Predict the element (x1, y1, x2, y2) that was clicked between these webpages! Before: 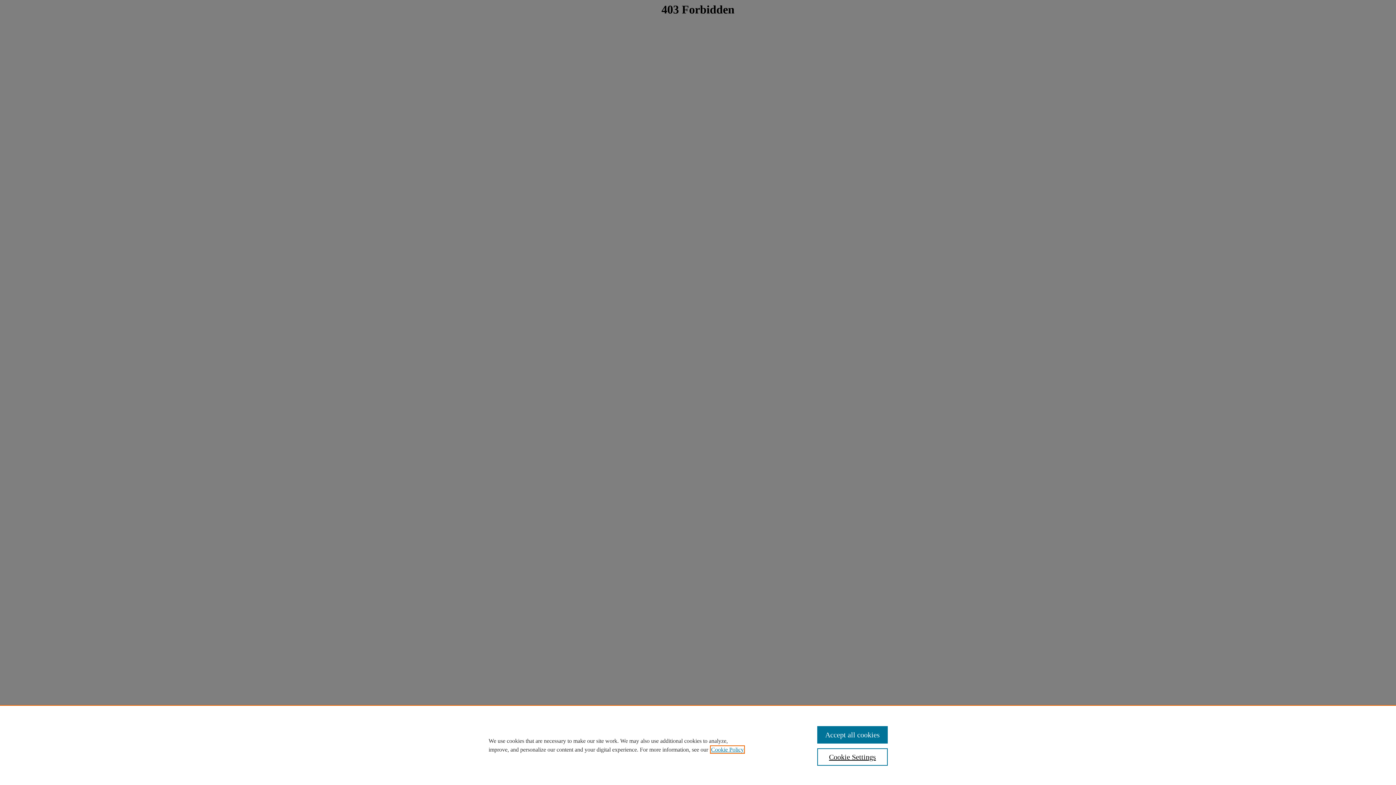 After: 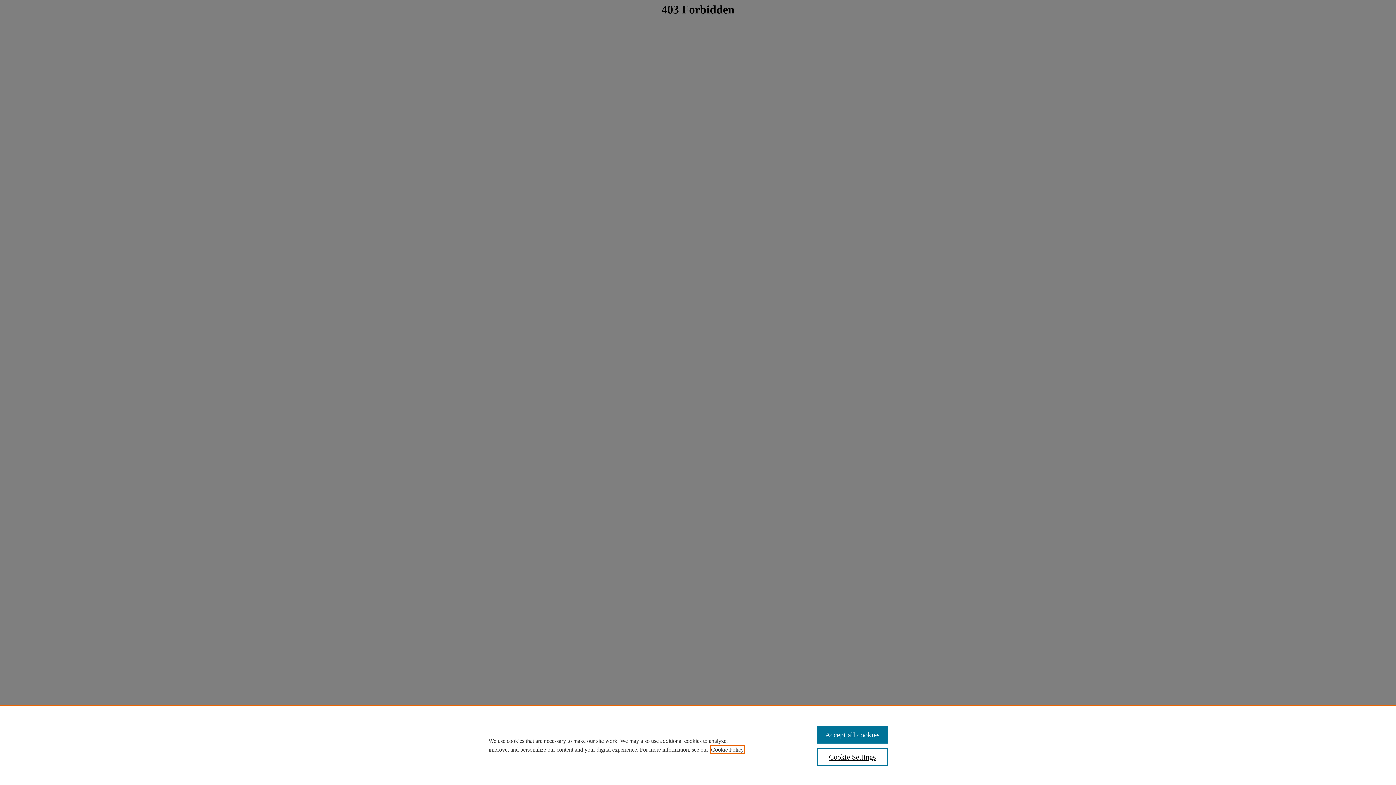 Action: bbox: (711, 746, 744, 753) label: , opens in a new tab